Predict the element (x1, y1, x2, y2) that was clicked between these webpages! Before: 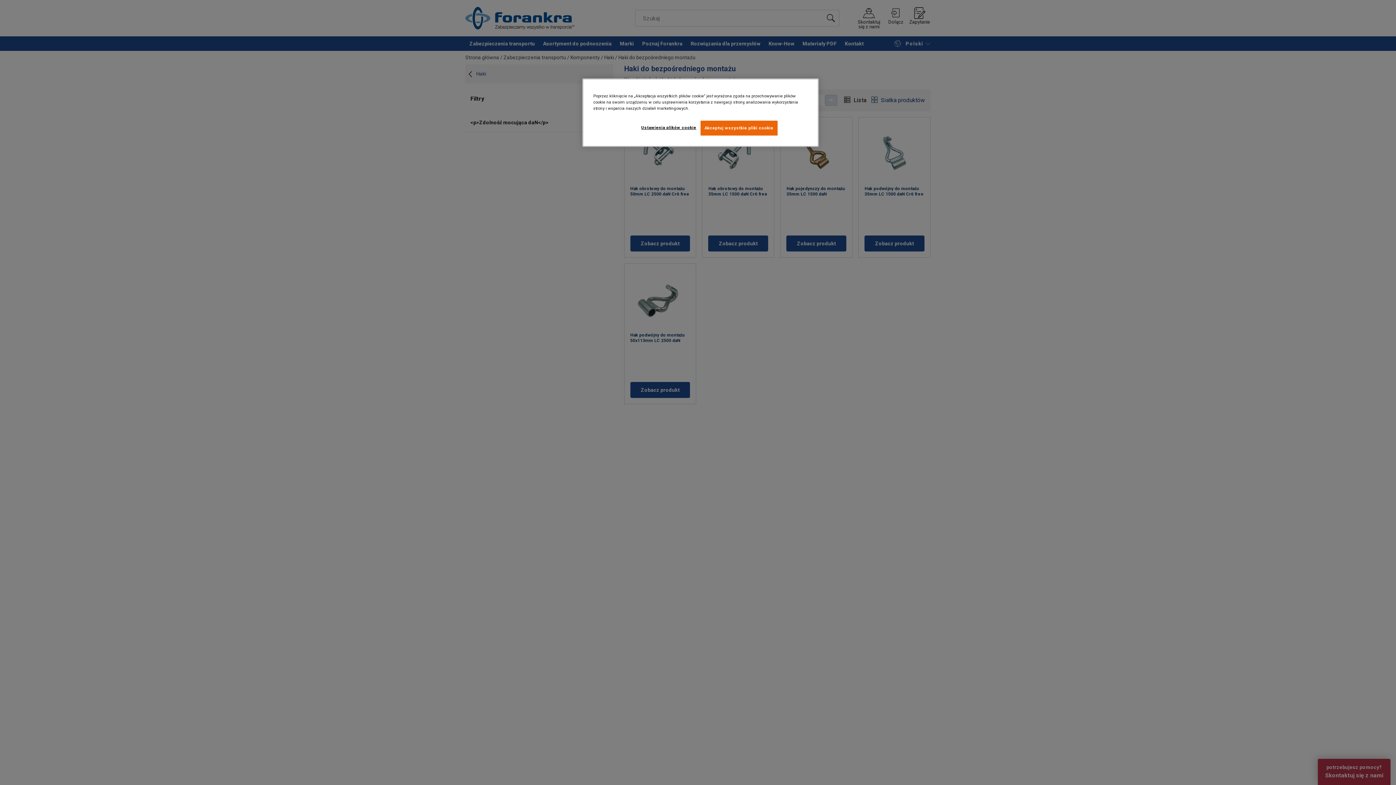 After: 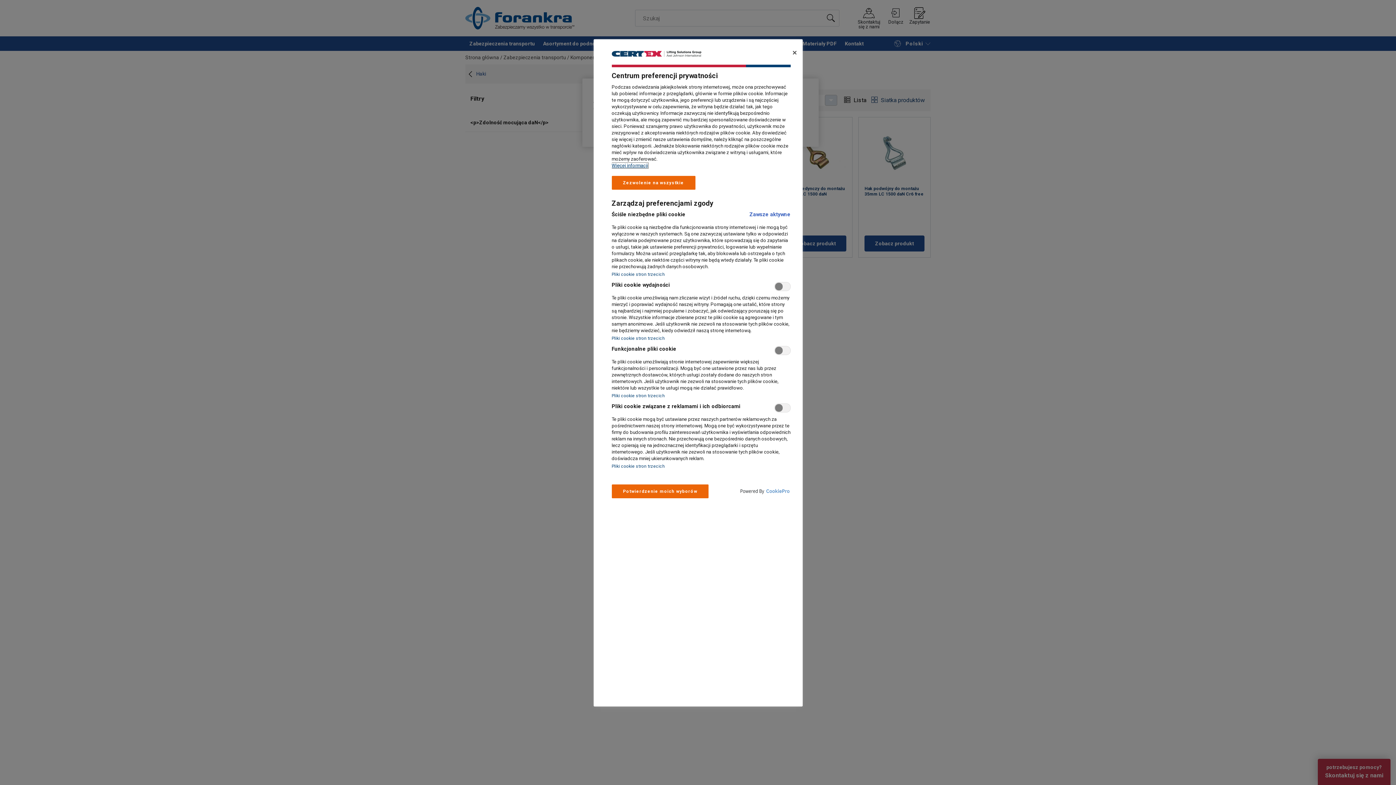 Action: label: Ustawienia plików cookie bbox: (641, 120, 696, 134)